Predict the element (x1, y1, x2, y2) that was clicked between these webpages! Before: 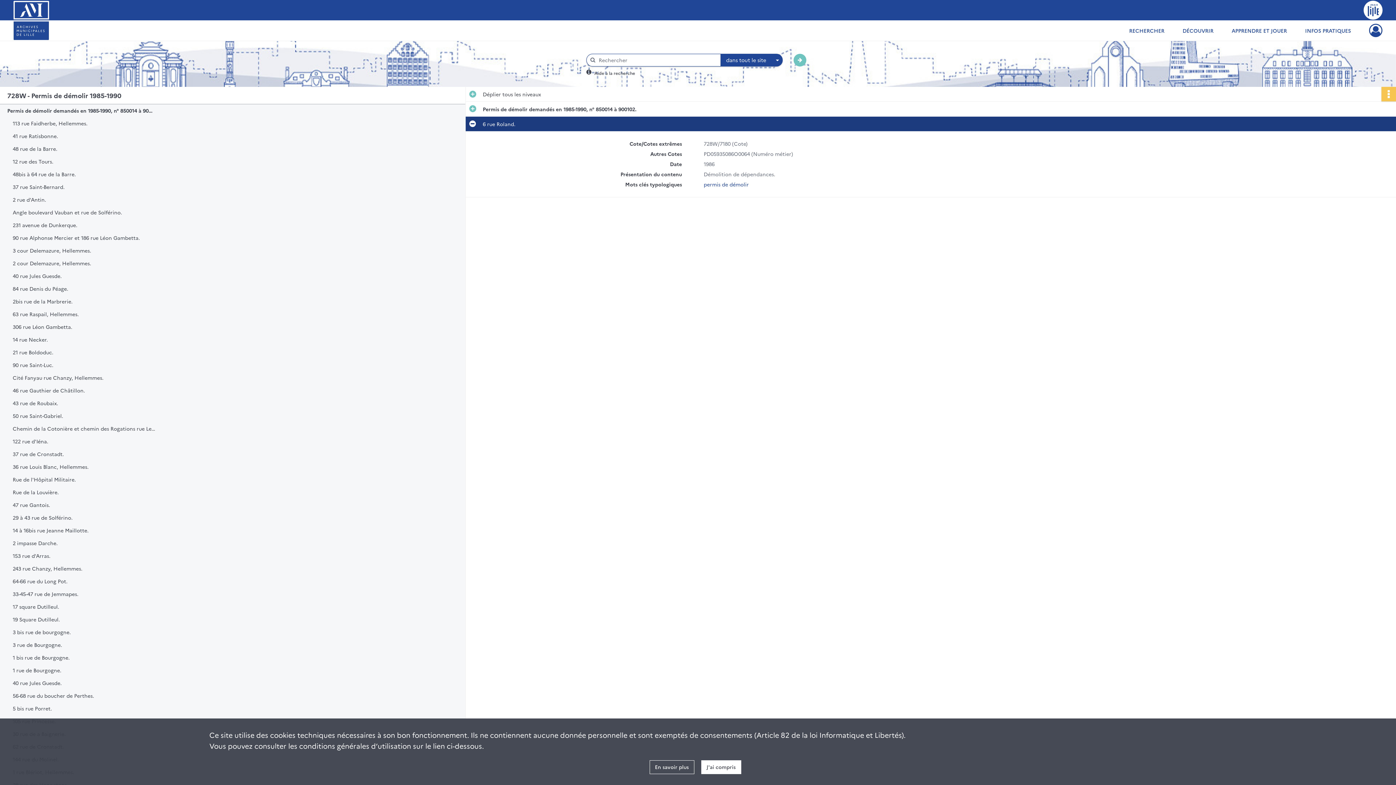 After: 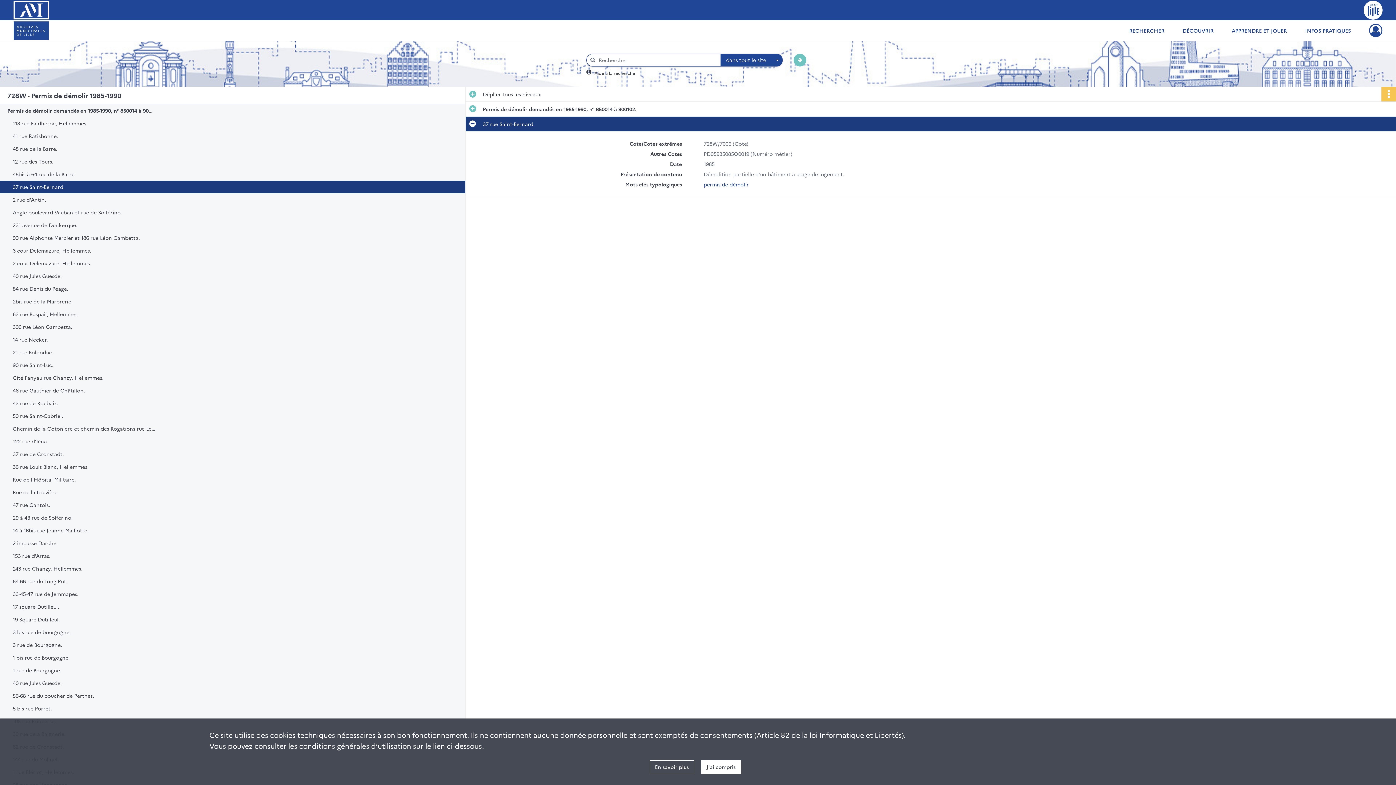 Action: bbox: (12, 180, 158, 193) label: 37 rue Saint-Bernard.